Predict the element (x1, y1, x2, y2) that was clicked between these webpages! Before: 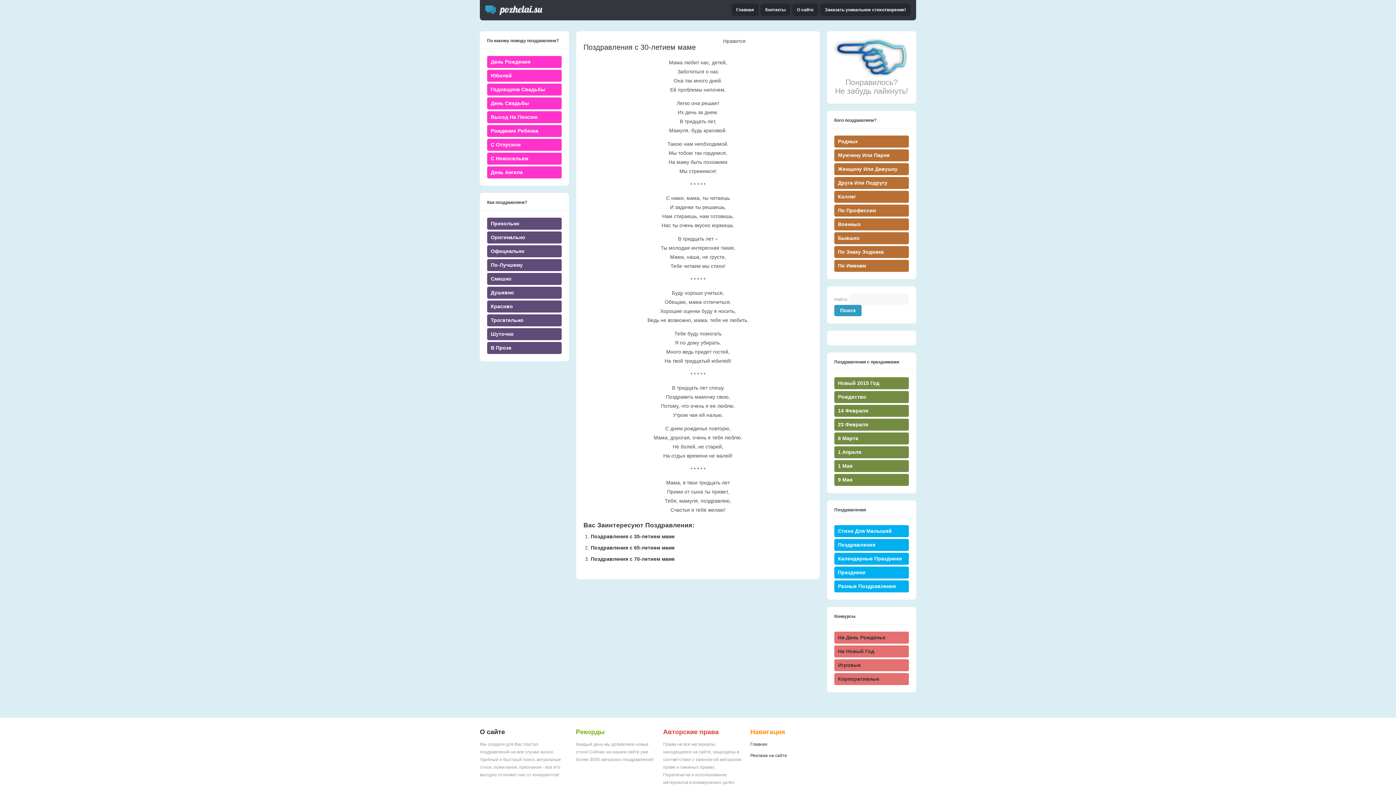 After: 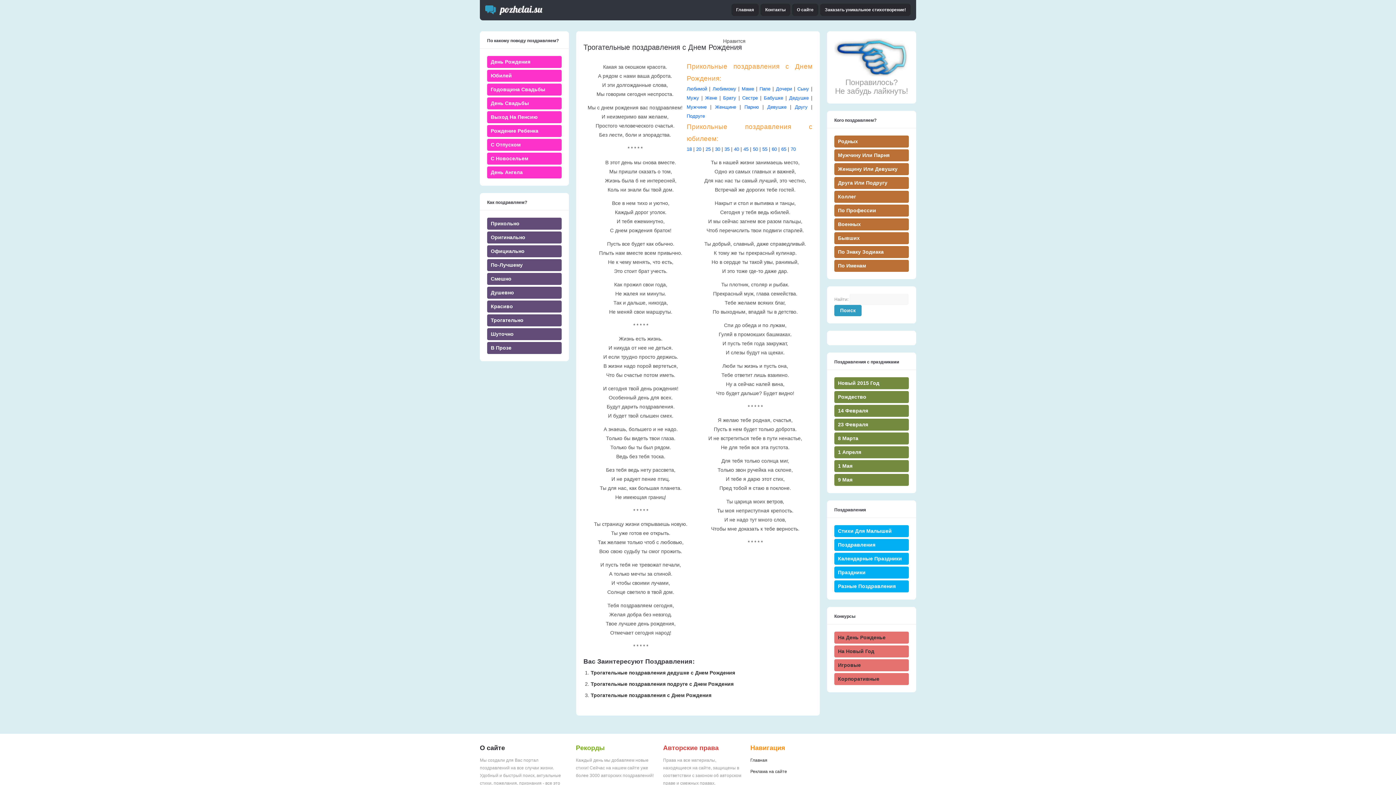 Action: bbox: (490, 317, 523, 323) label: Трогательно